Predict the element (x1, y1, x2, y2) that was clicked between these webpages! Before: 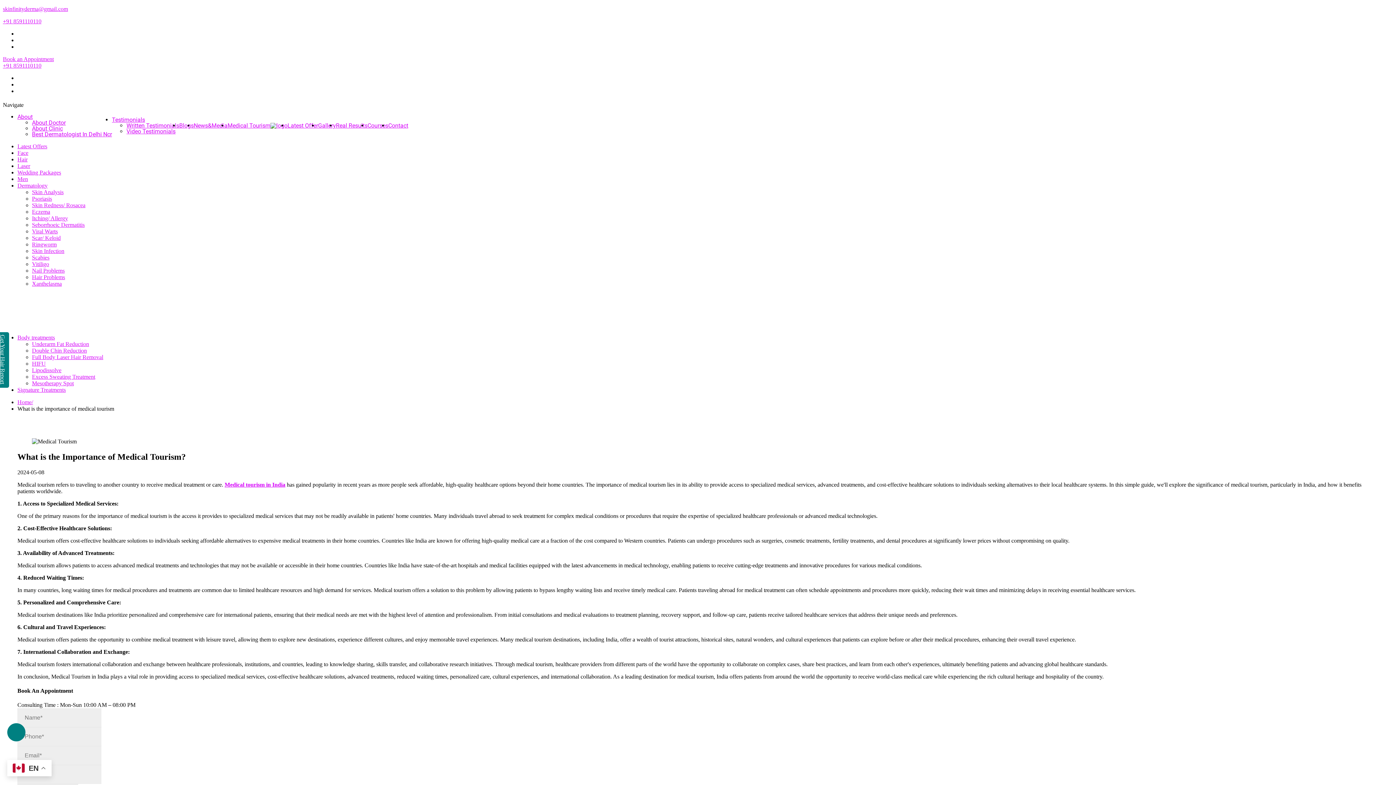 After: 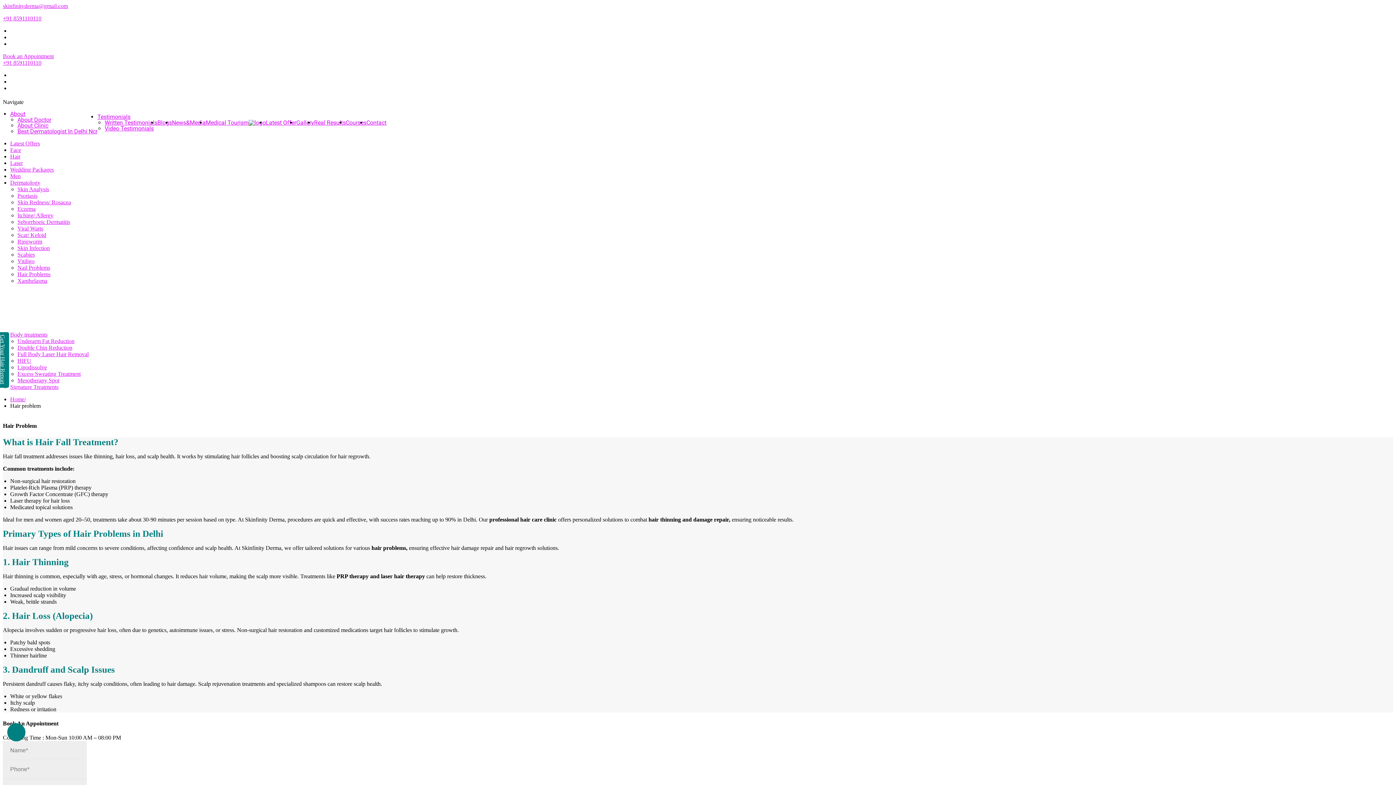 Action: bbox: (32, 274, 65, 280) label: Hair Problems